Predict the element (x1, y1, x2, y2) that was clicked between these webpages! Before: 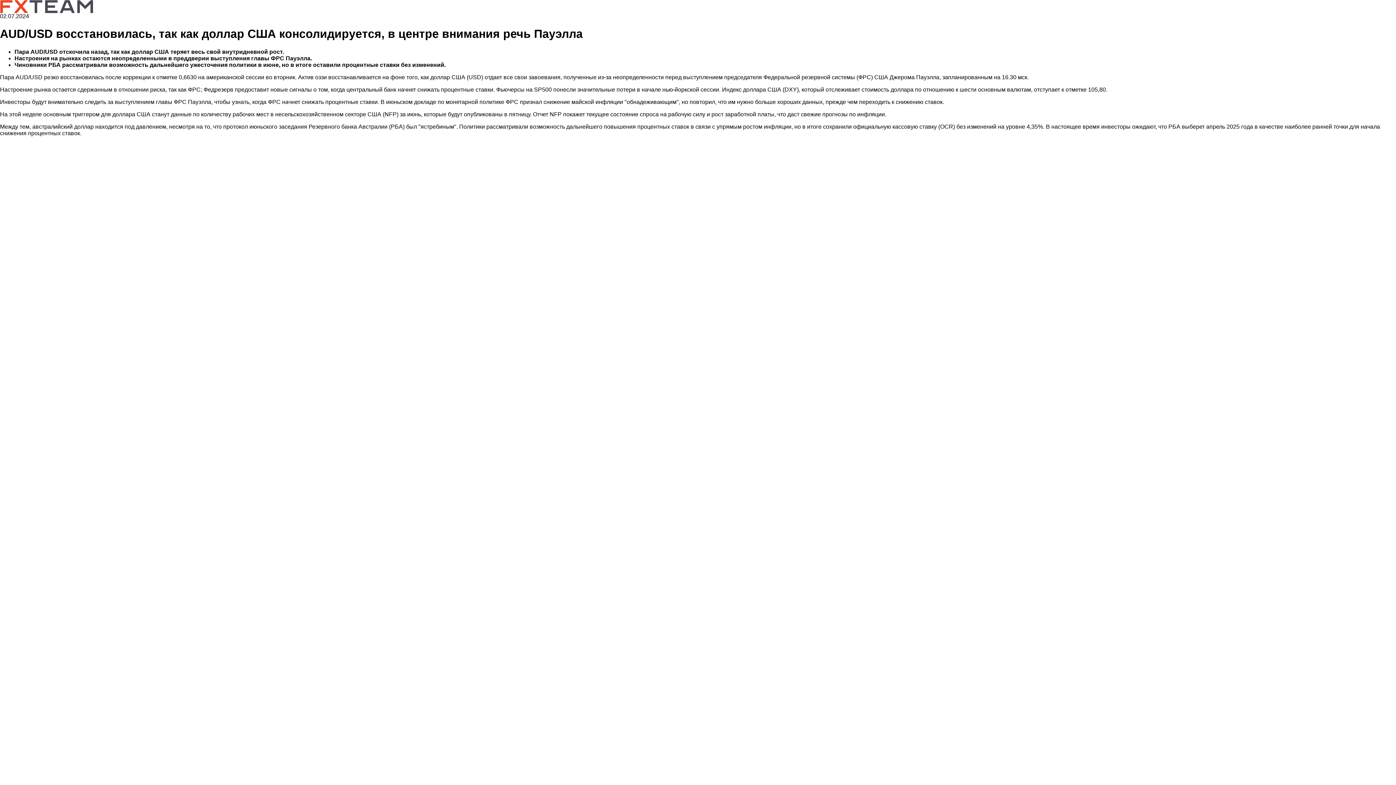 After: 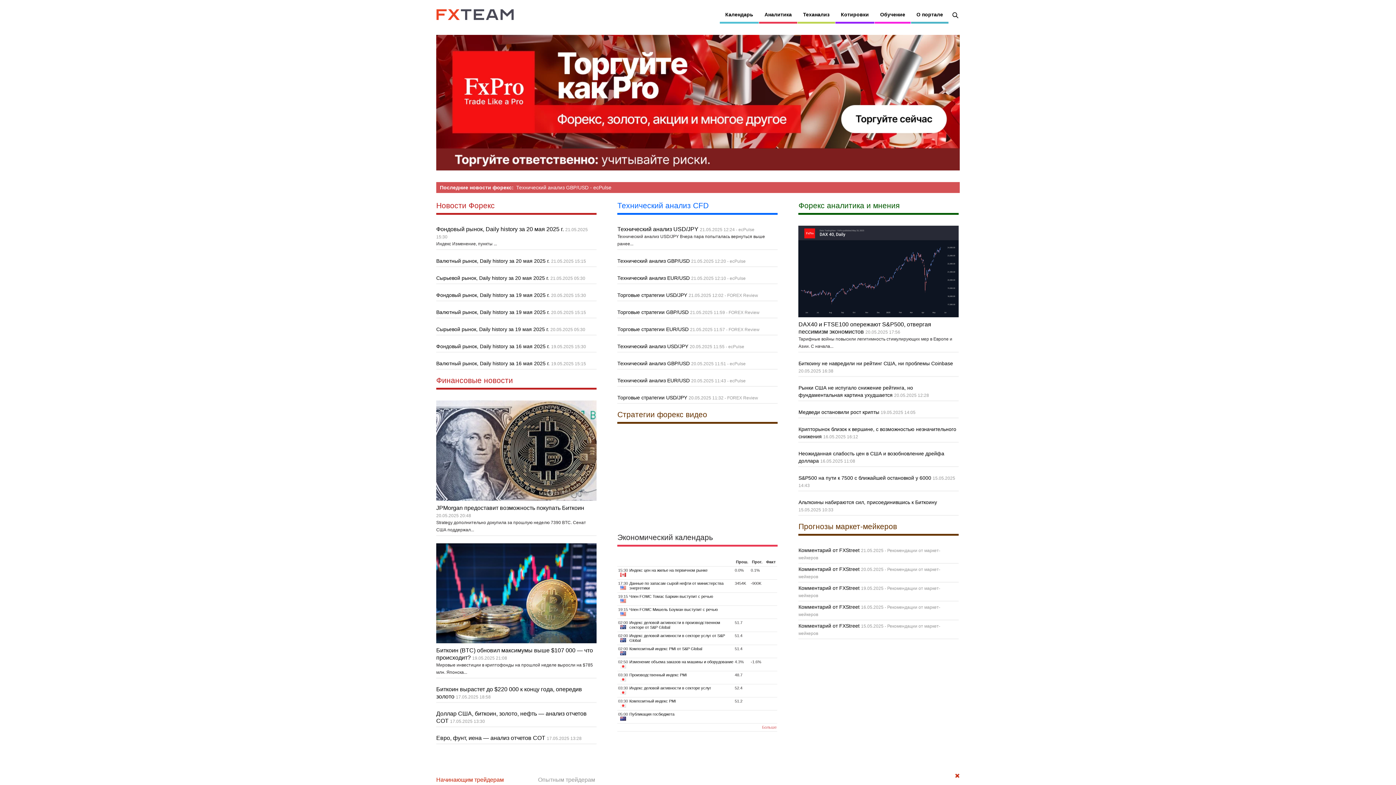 Action: bbox: (0, 0, 93, 13)